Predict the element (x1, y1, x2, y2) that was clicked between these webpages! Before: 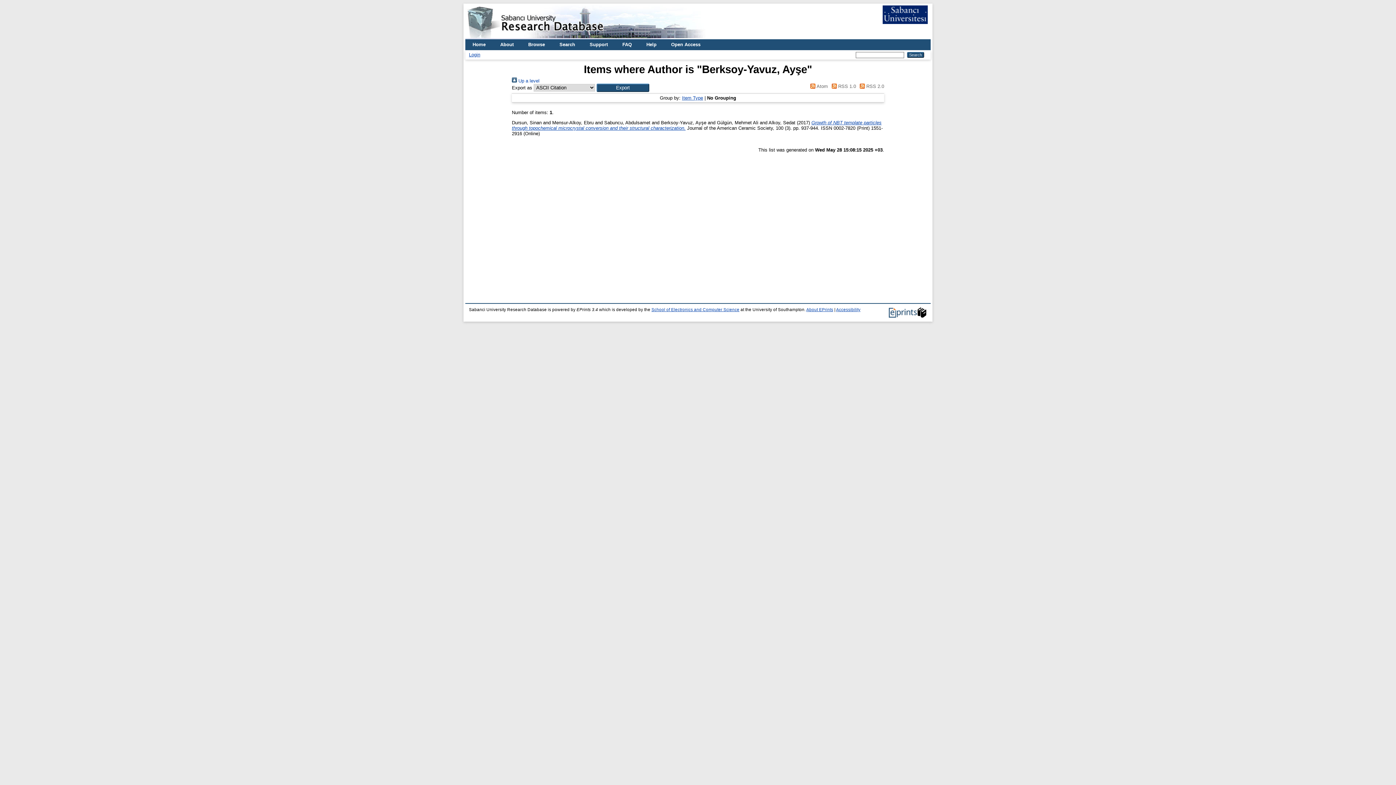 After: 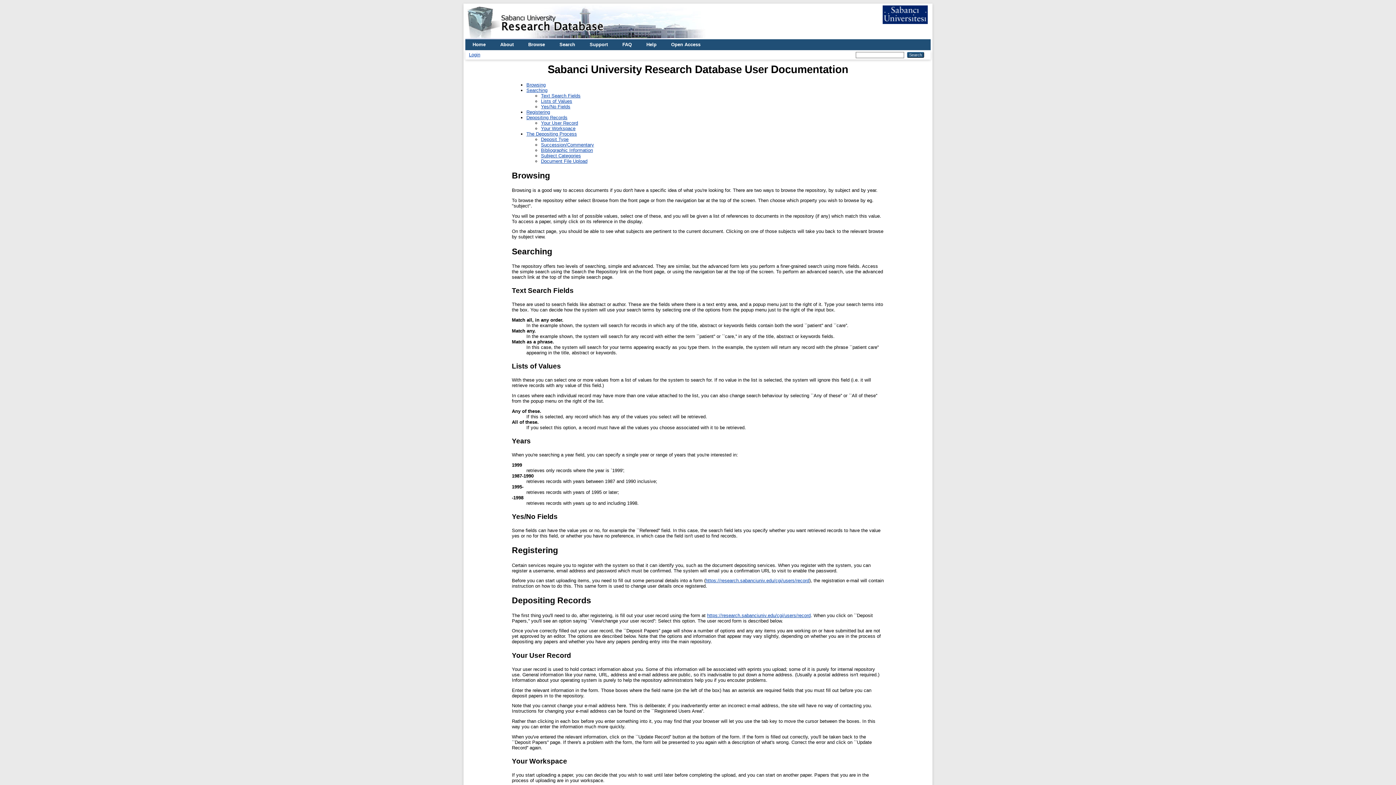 Action: bbox: (639, 39, 664, 50) label: Help